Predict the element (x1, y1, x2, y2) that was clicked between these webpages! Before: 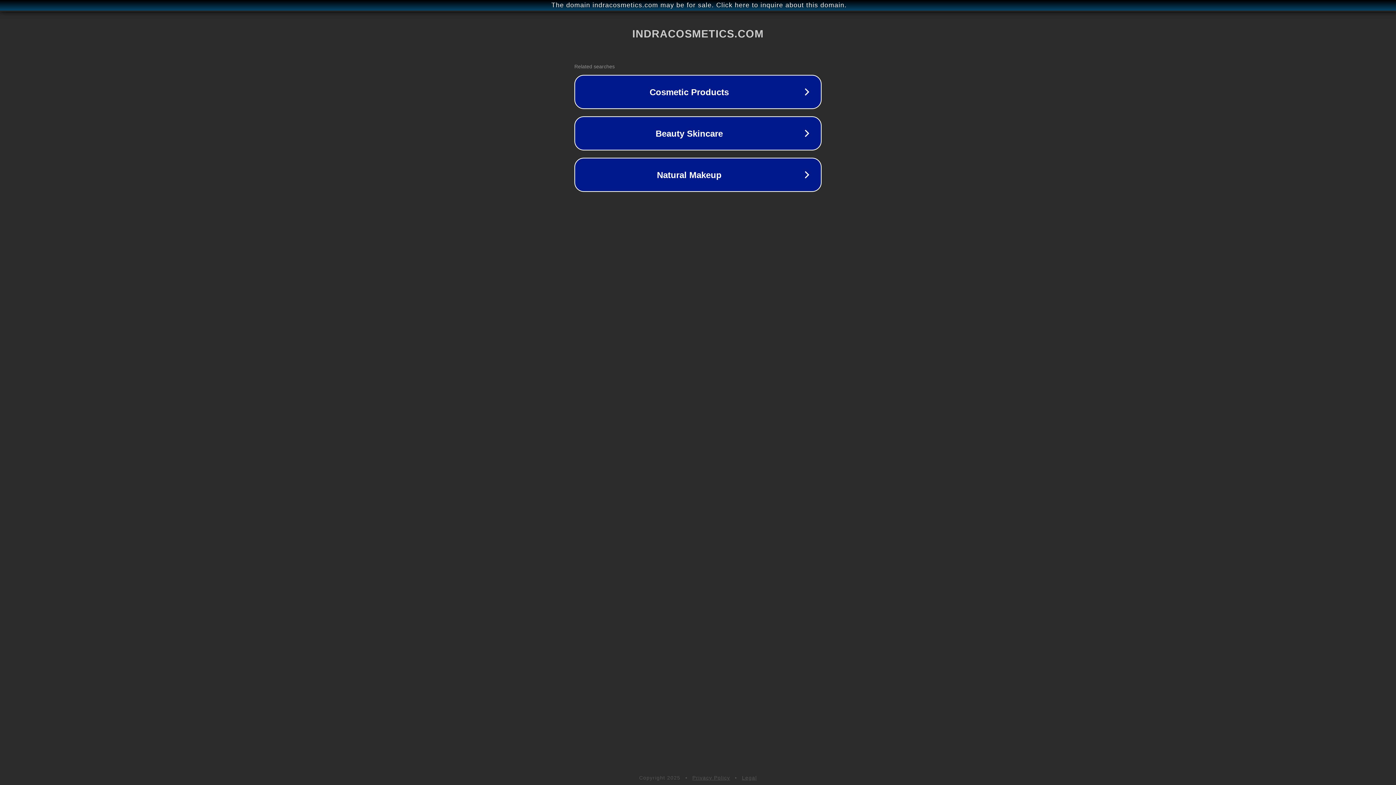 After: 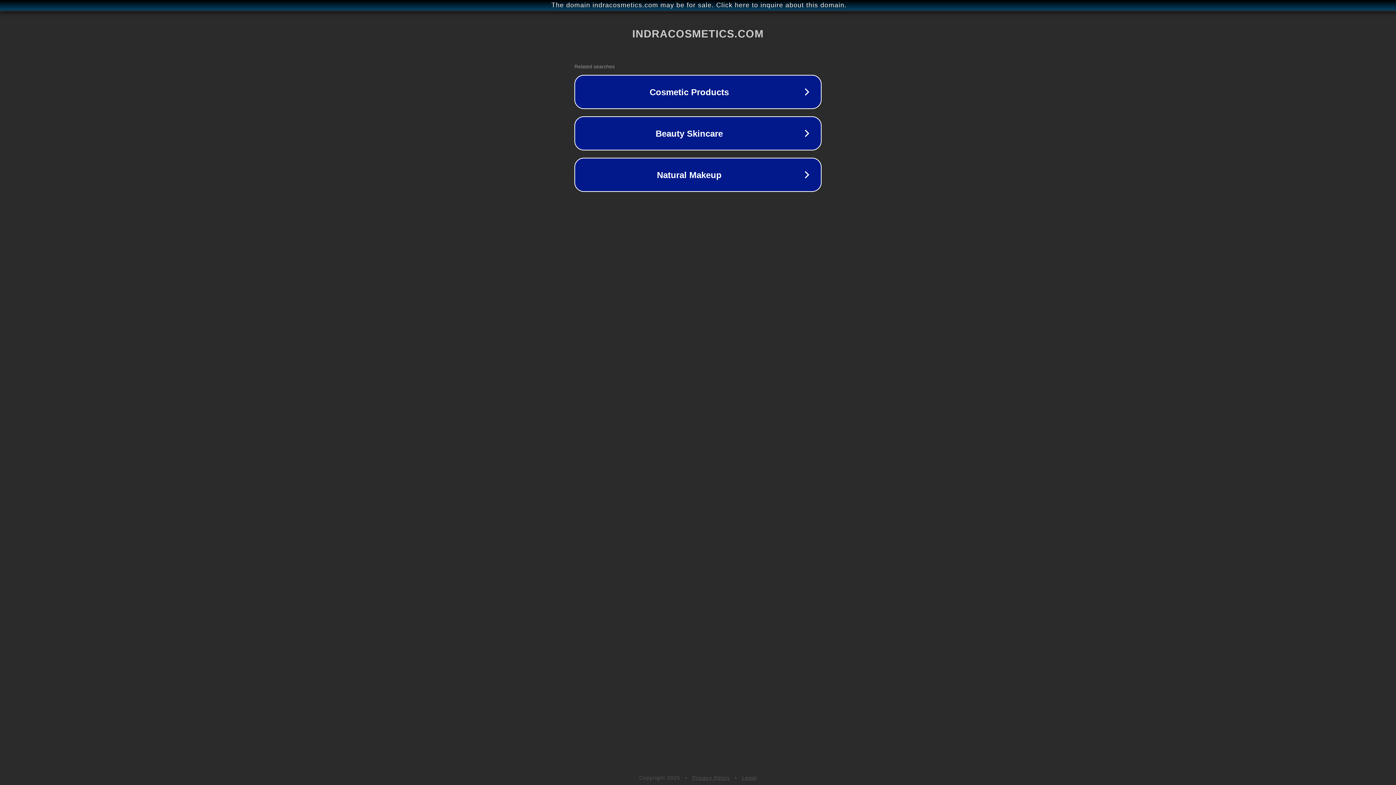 Action: label: Privacy Policy bbox: (692, 775, 730, 781)